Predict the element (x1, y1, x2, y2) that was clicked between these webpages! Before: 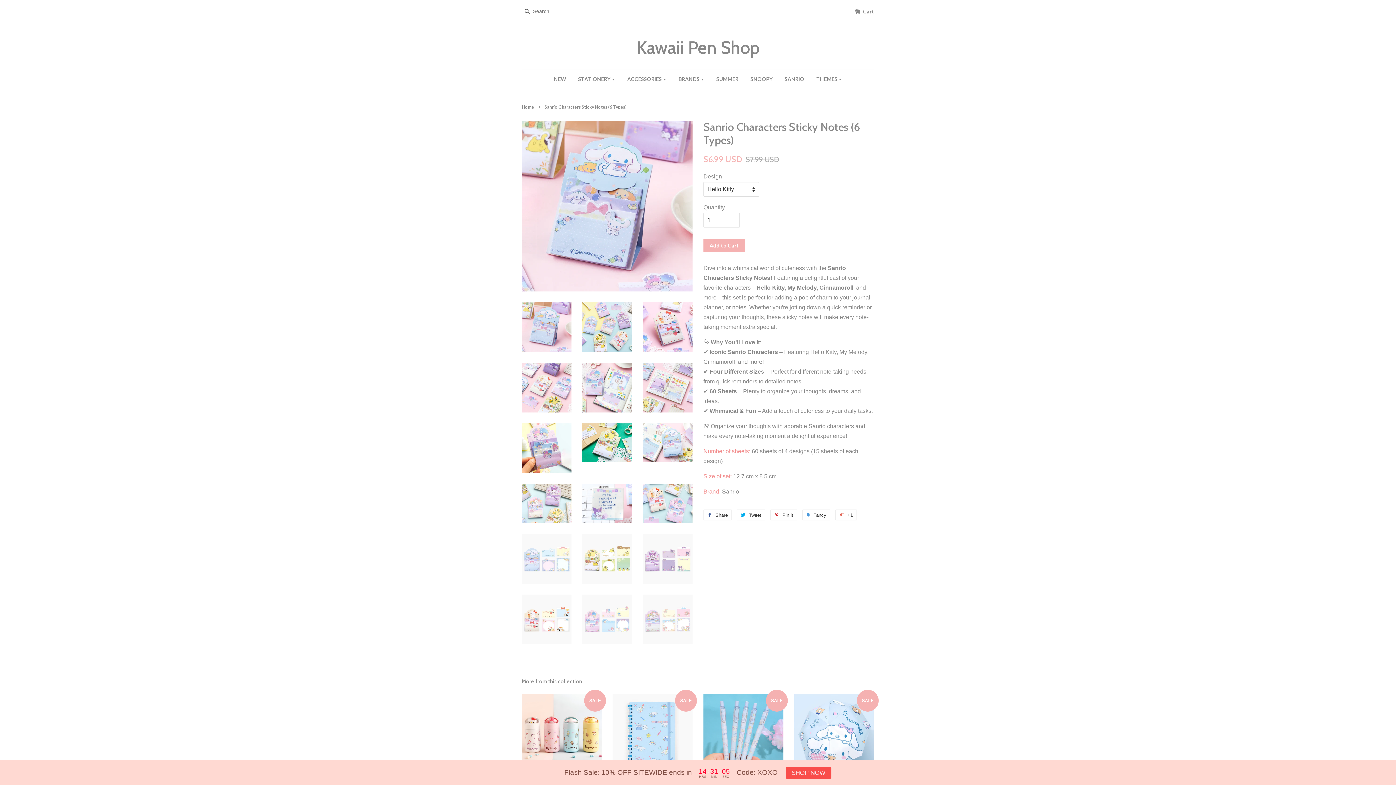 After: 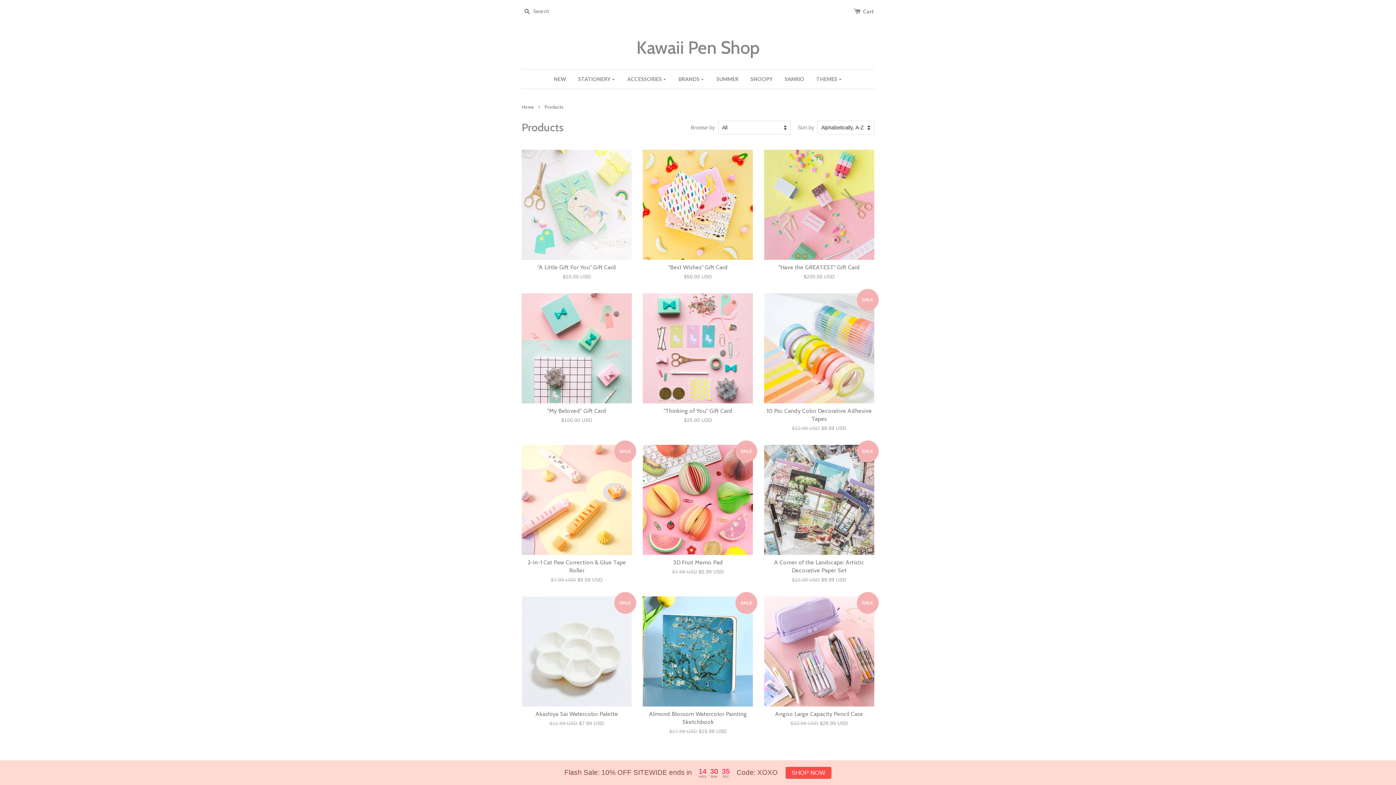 Action: bbox: (572, 69, 620, 88) label: STATIONERY 